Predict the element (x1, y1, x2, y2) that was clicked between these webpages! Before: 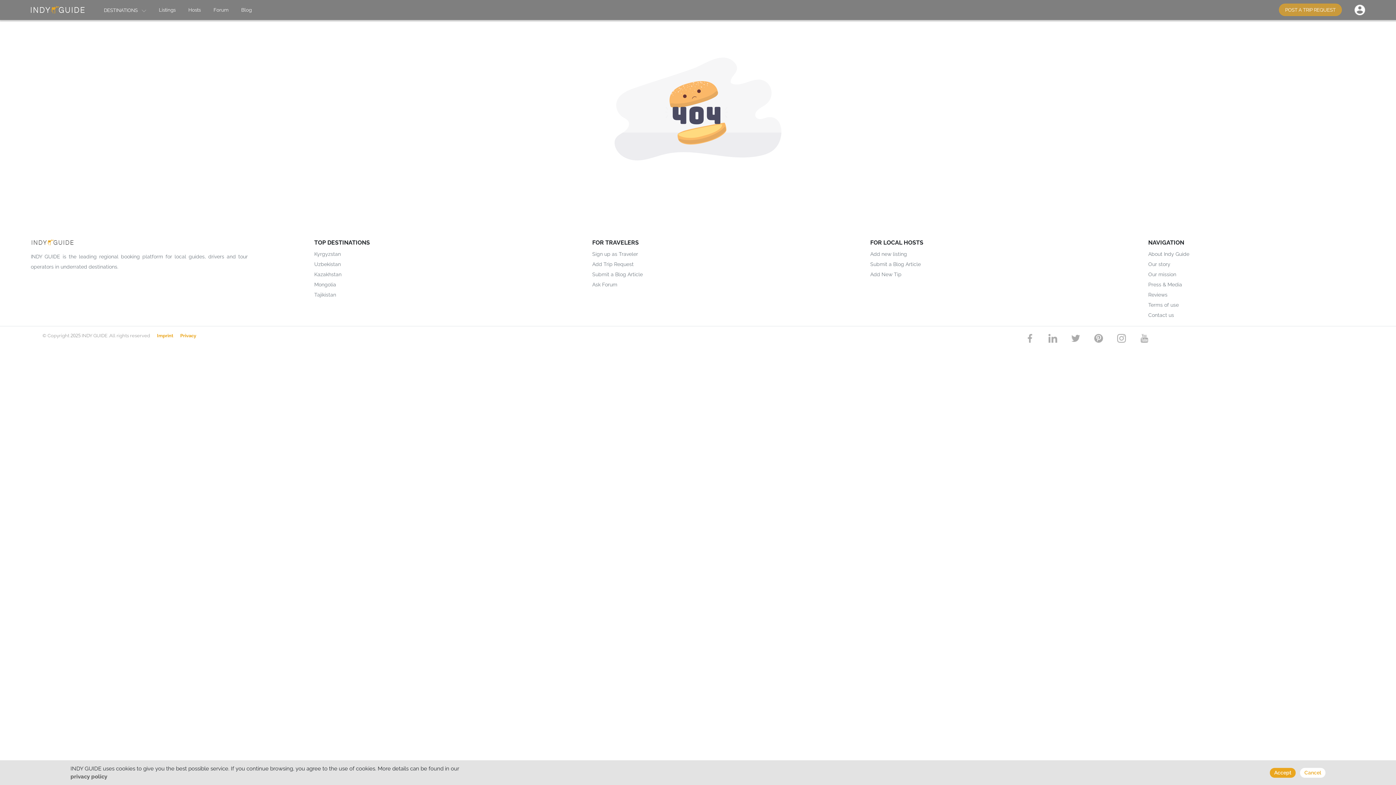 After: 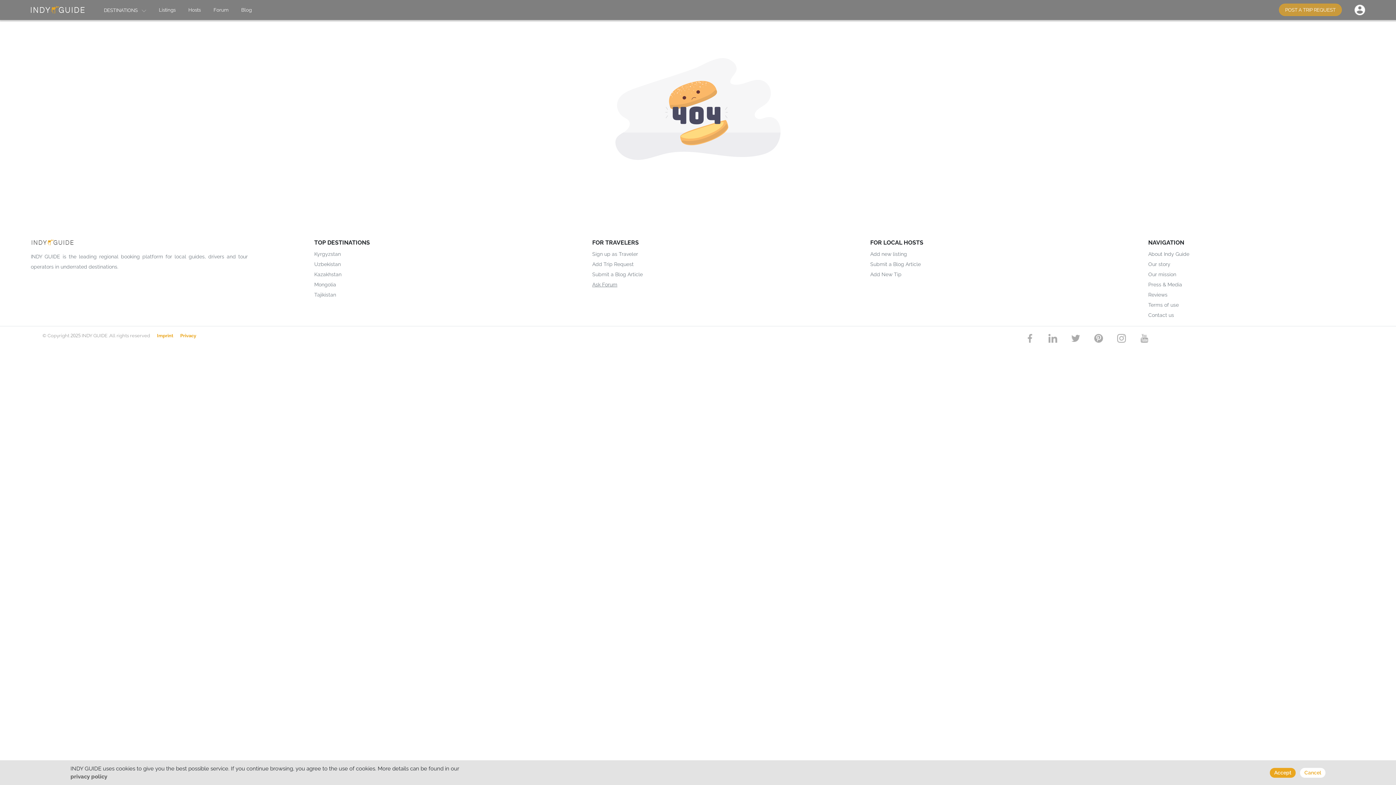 Action: label: Ask Forum bbox: (592, 281, 617, 287)